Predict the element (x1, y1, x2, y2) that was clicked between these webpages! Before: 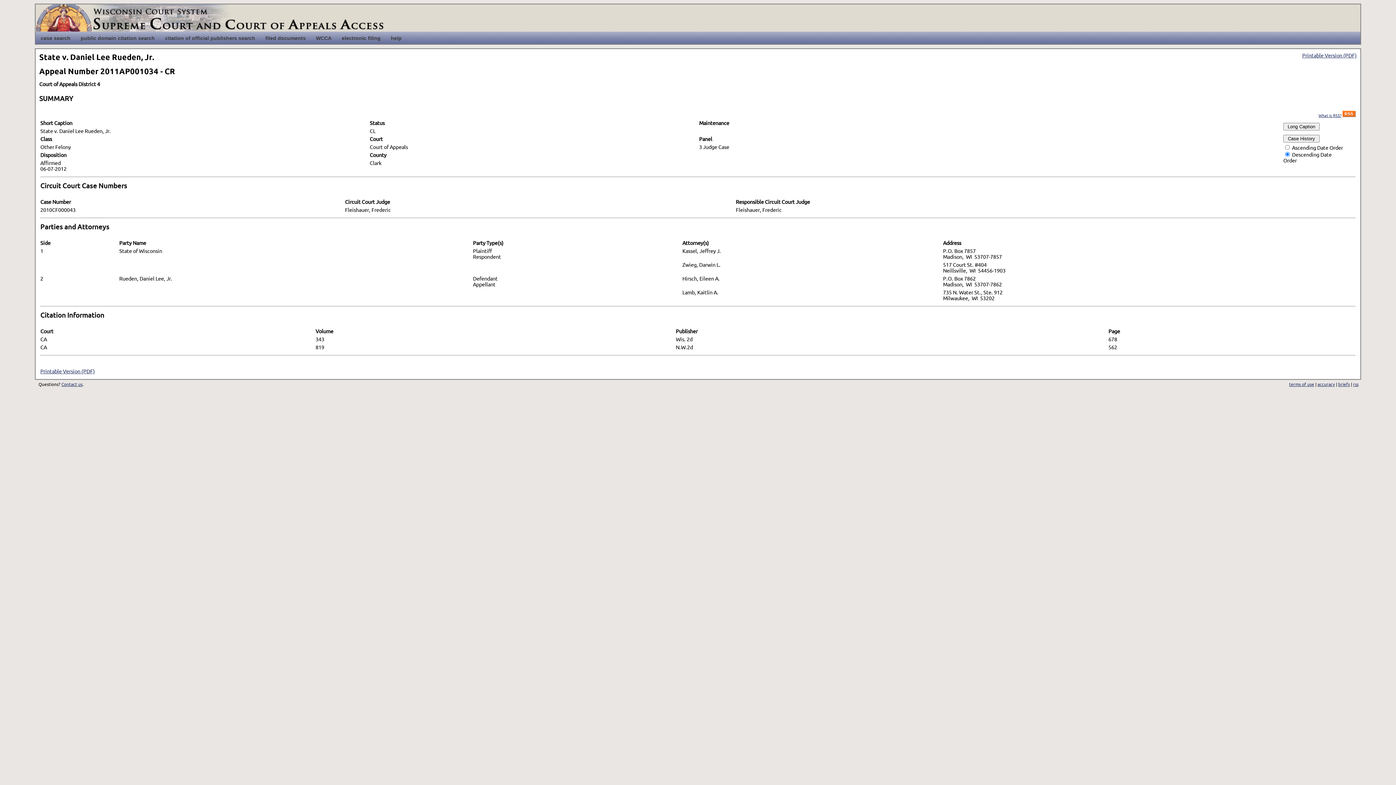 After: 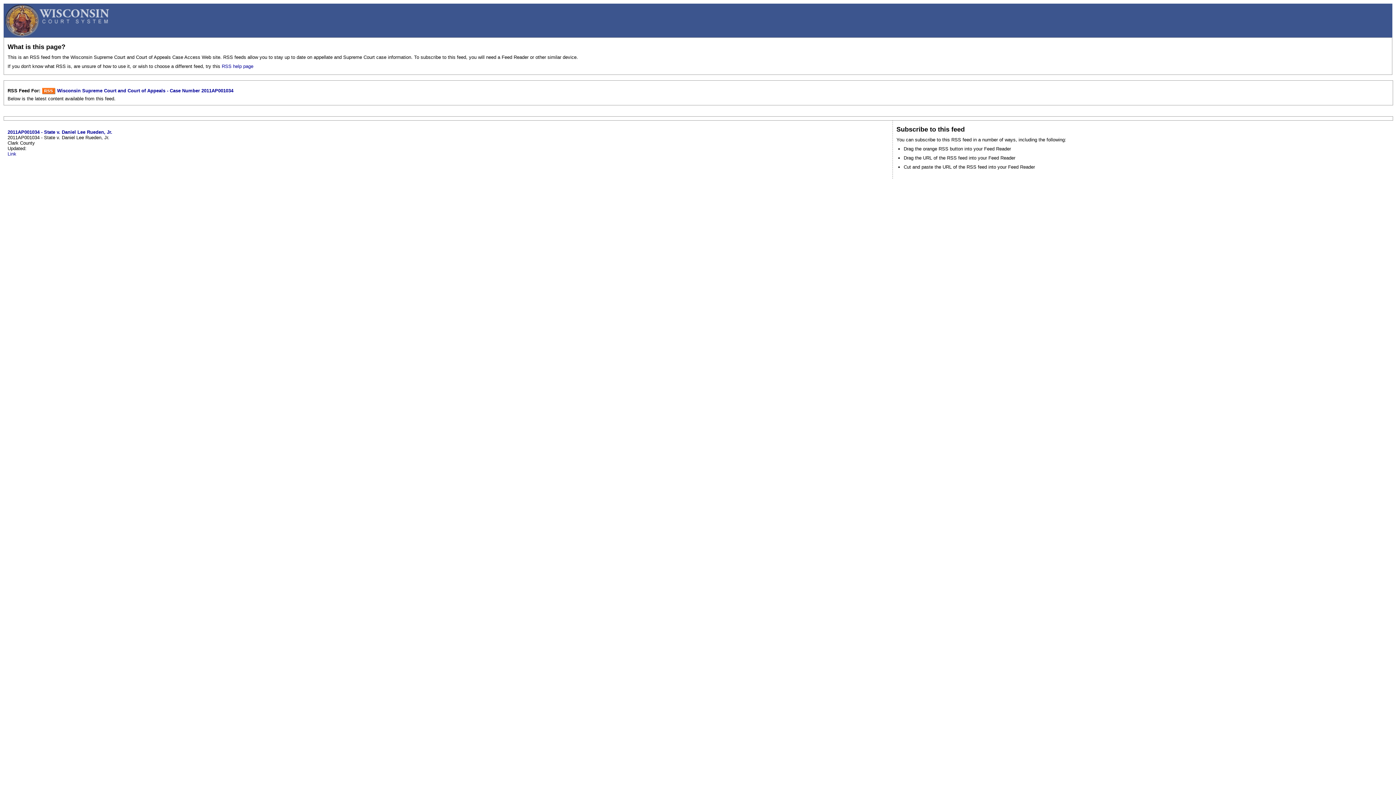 Action: bbox: (1342, 112, 1356, 118)